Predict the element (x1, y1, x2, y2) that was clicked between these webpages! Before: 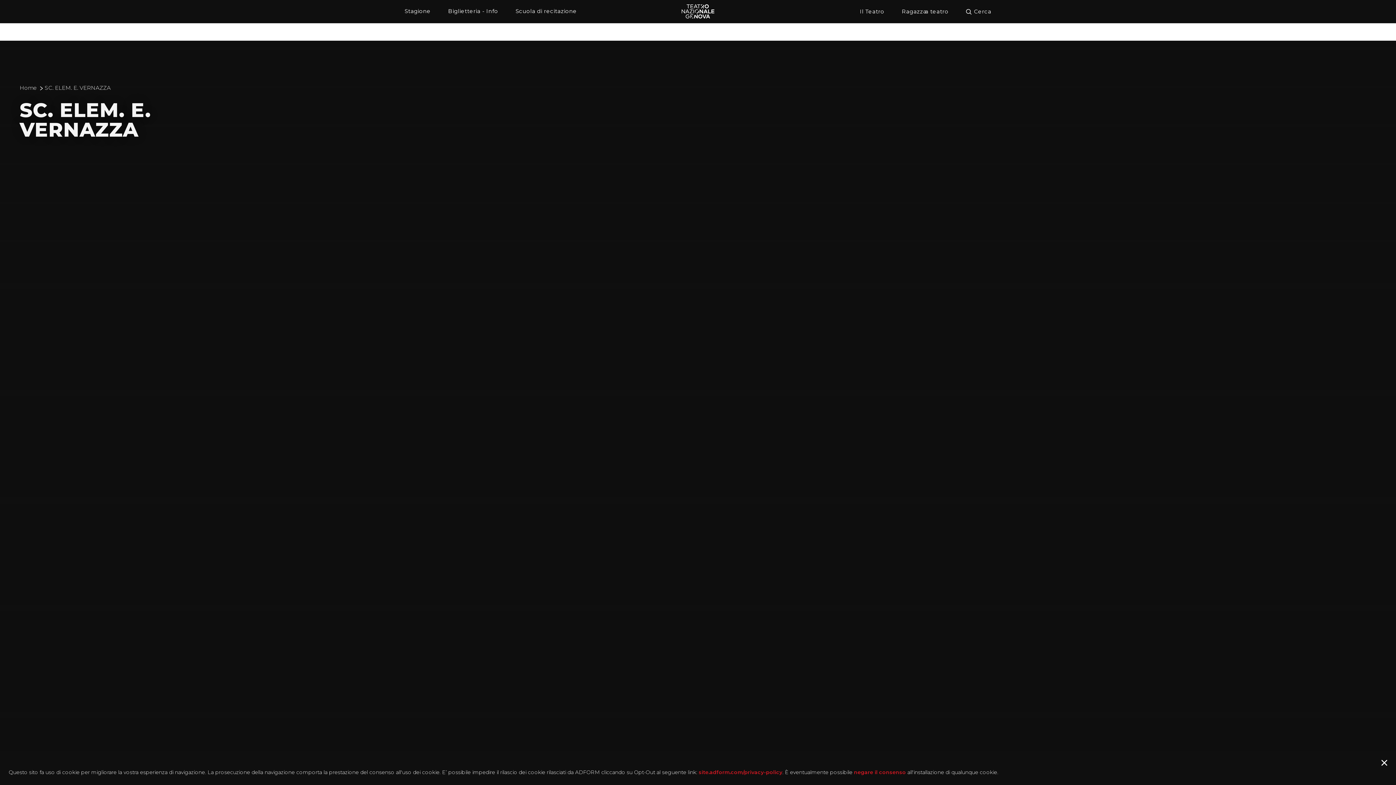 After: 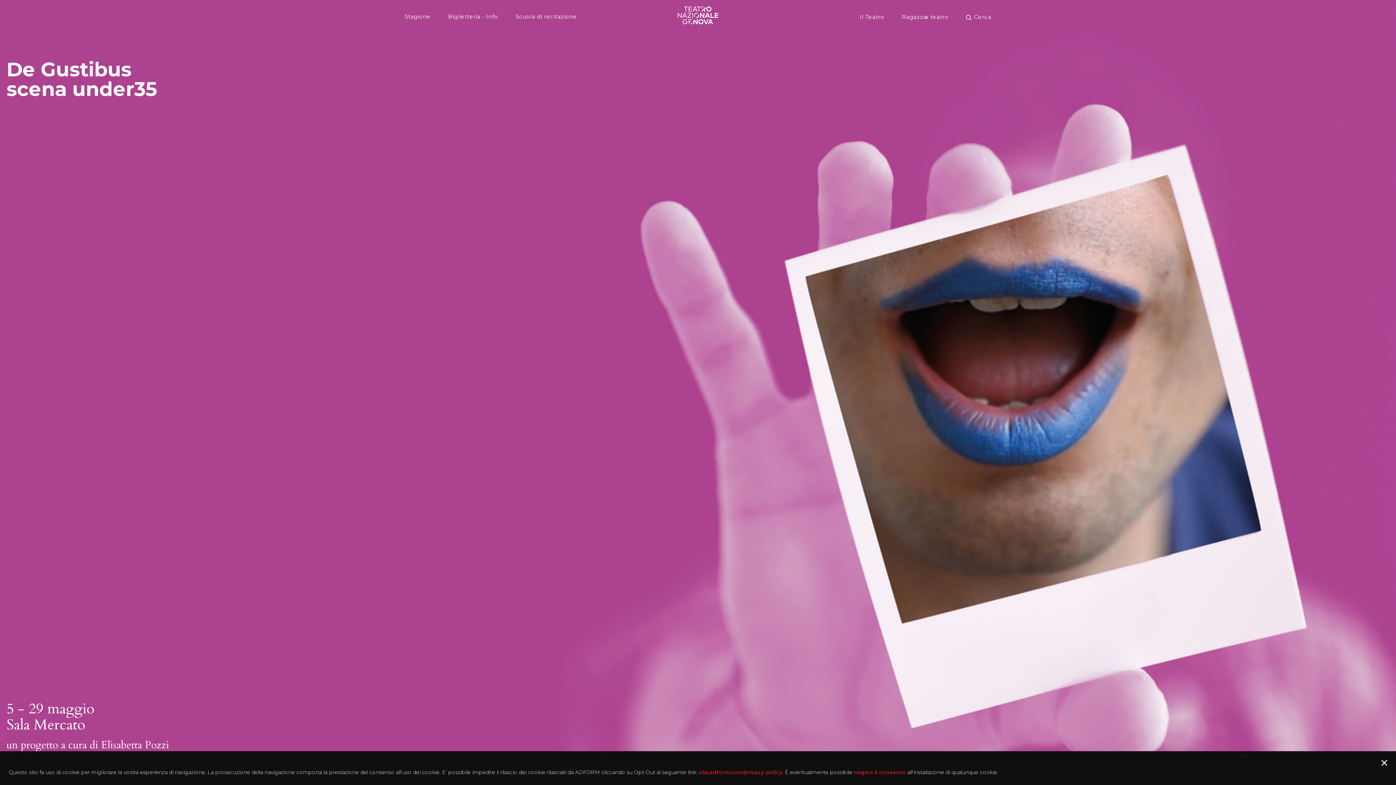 Action: bbox: (19, 85, 44, 90) label: Home